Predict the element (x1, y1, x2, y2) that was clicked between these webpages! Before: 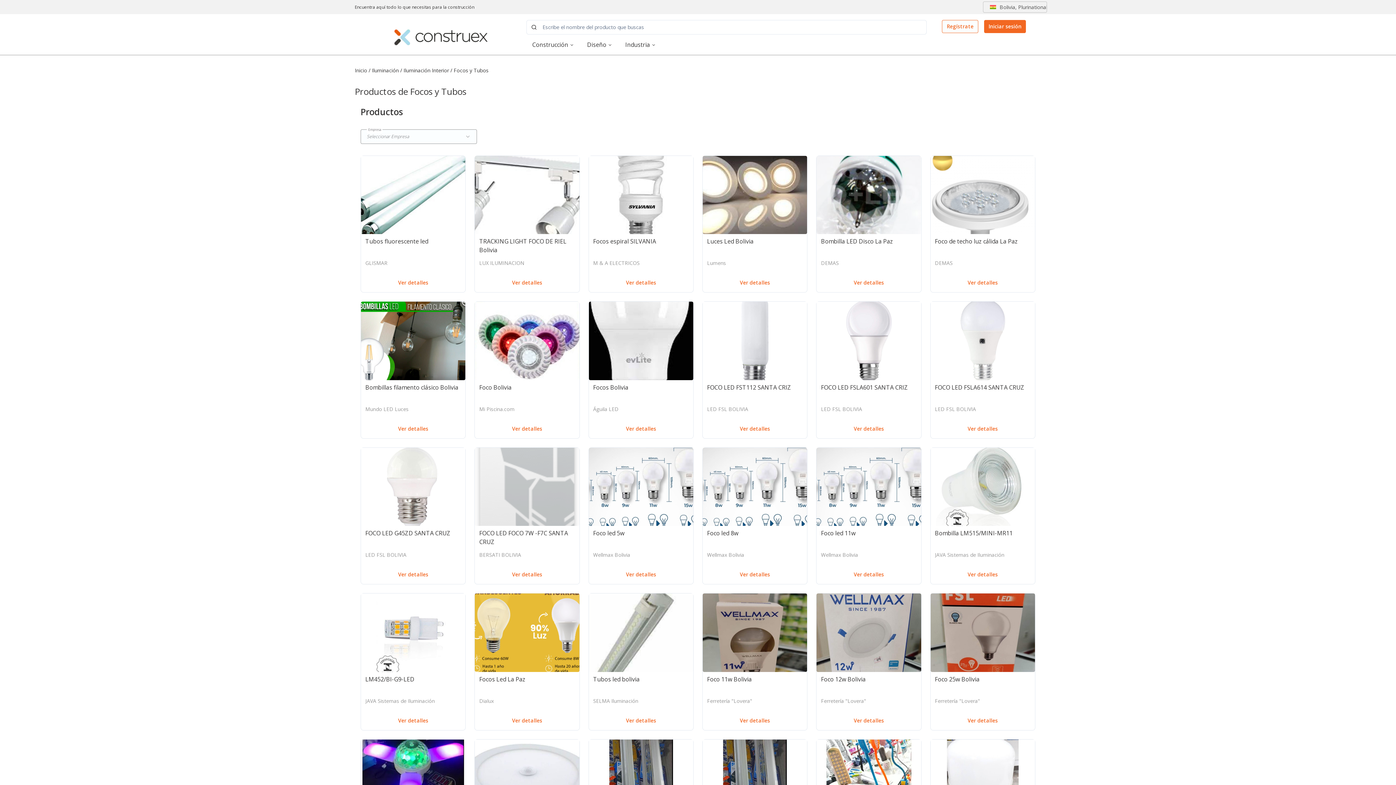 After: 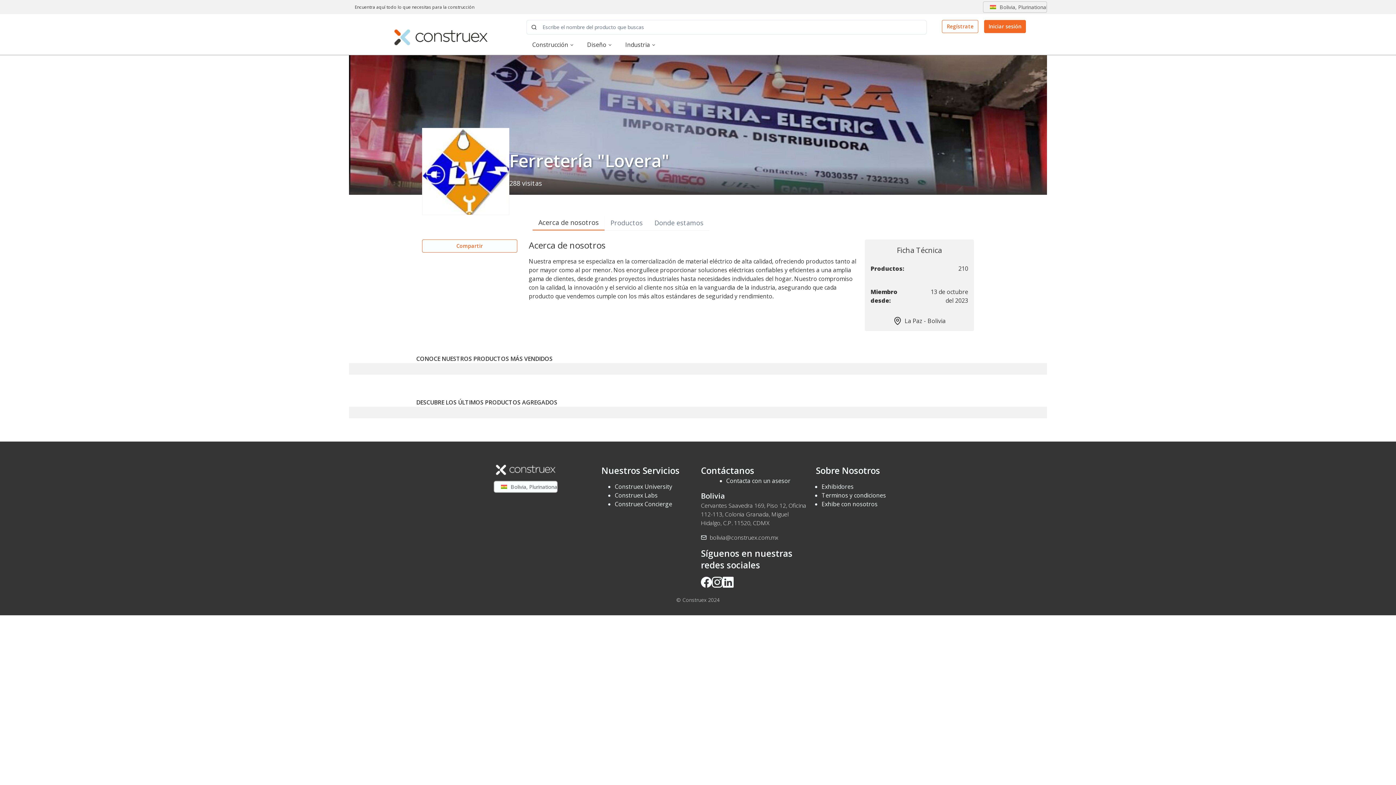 Action: label: Ferretería "Lovera" bbox: (821, 697, 866, 705)